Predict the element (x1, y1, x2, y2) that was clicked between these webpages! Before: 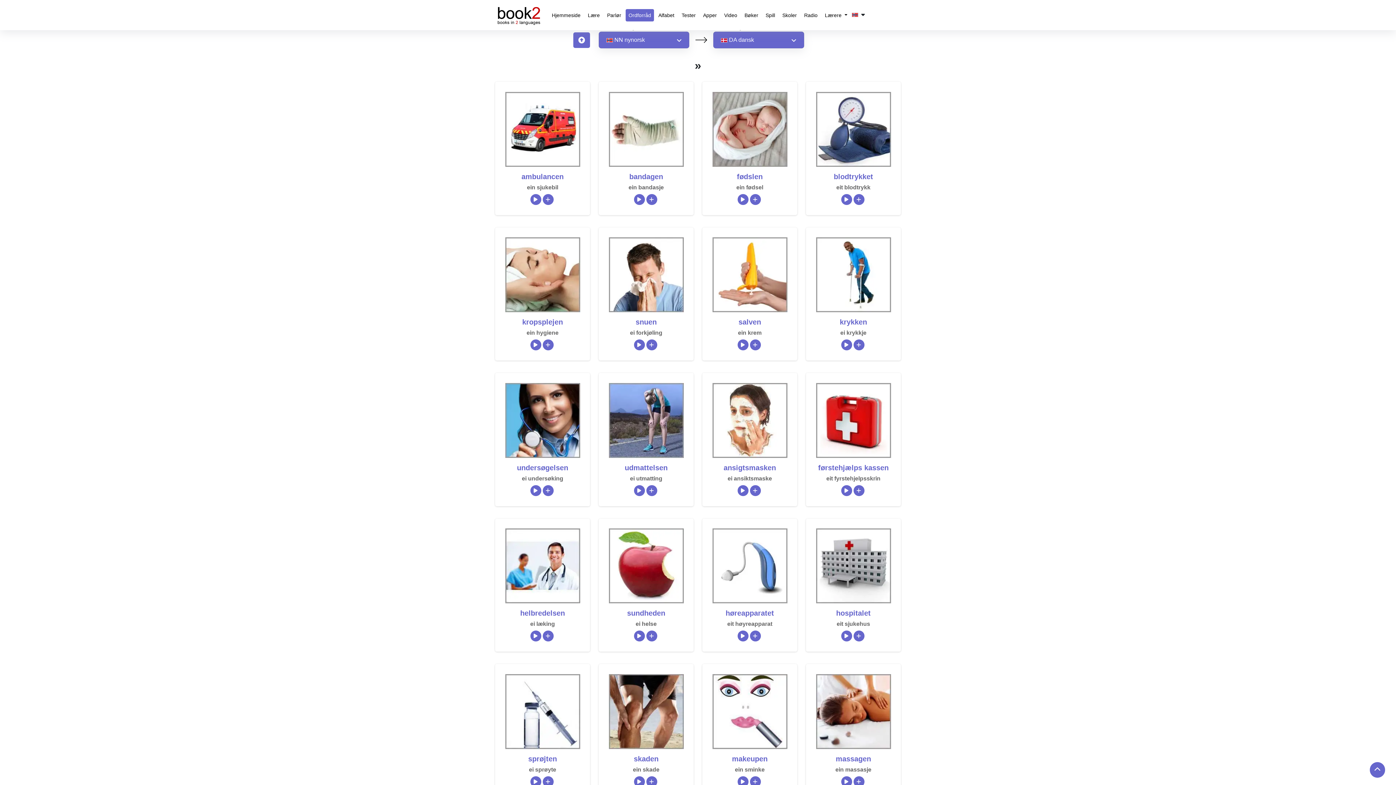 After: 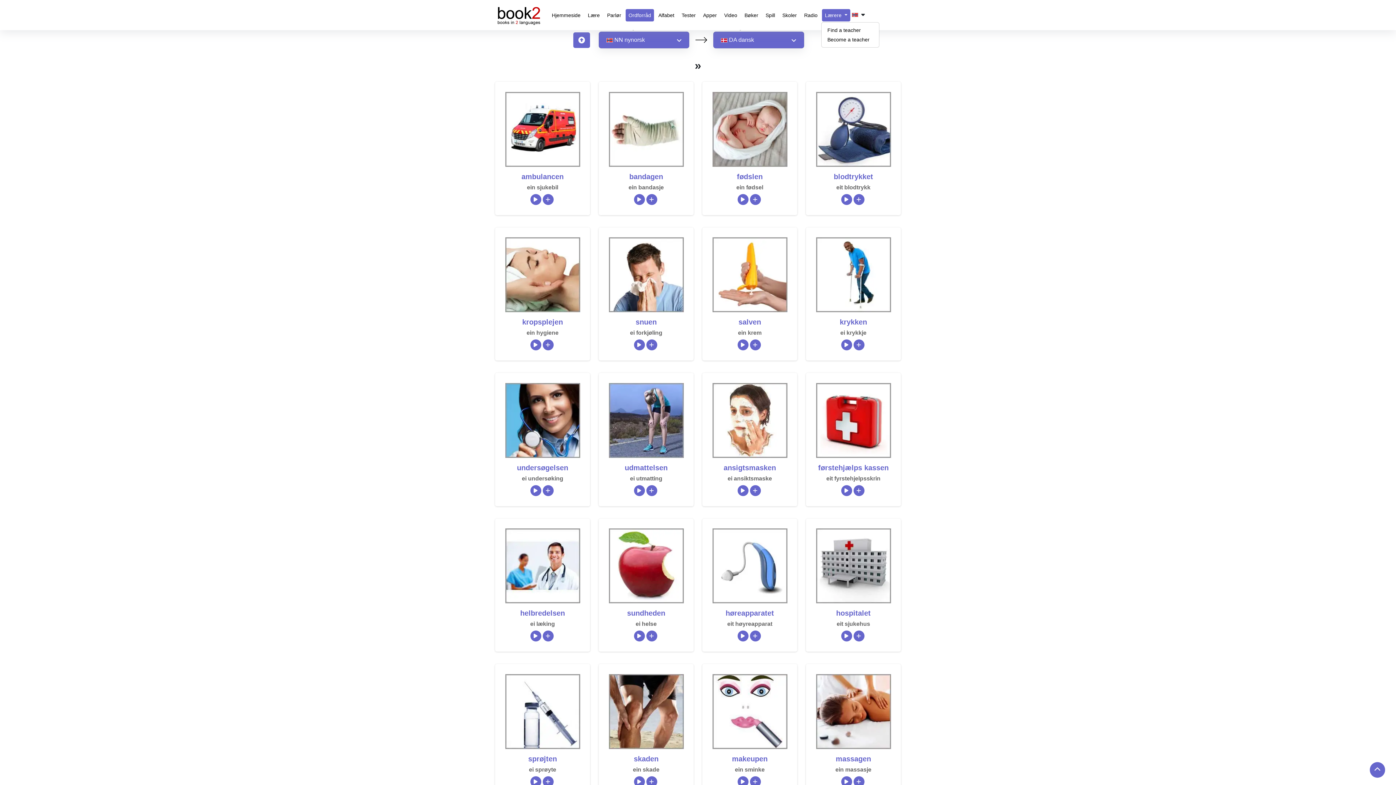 Action: bbox: (822, 8, 850, 21) label: Lærere 